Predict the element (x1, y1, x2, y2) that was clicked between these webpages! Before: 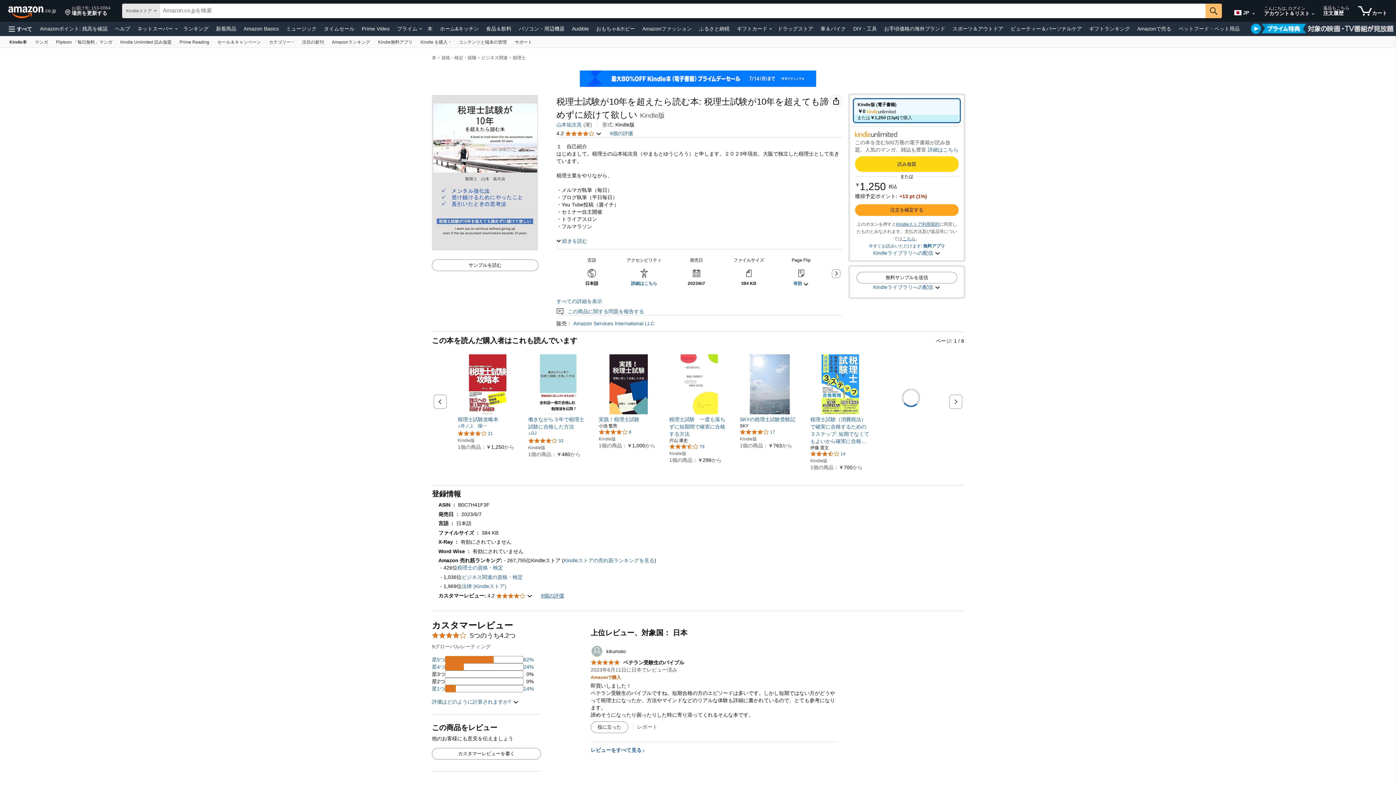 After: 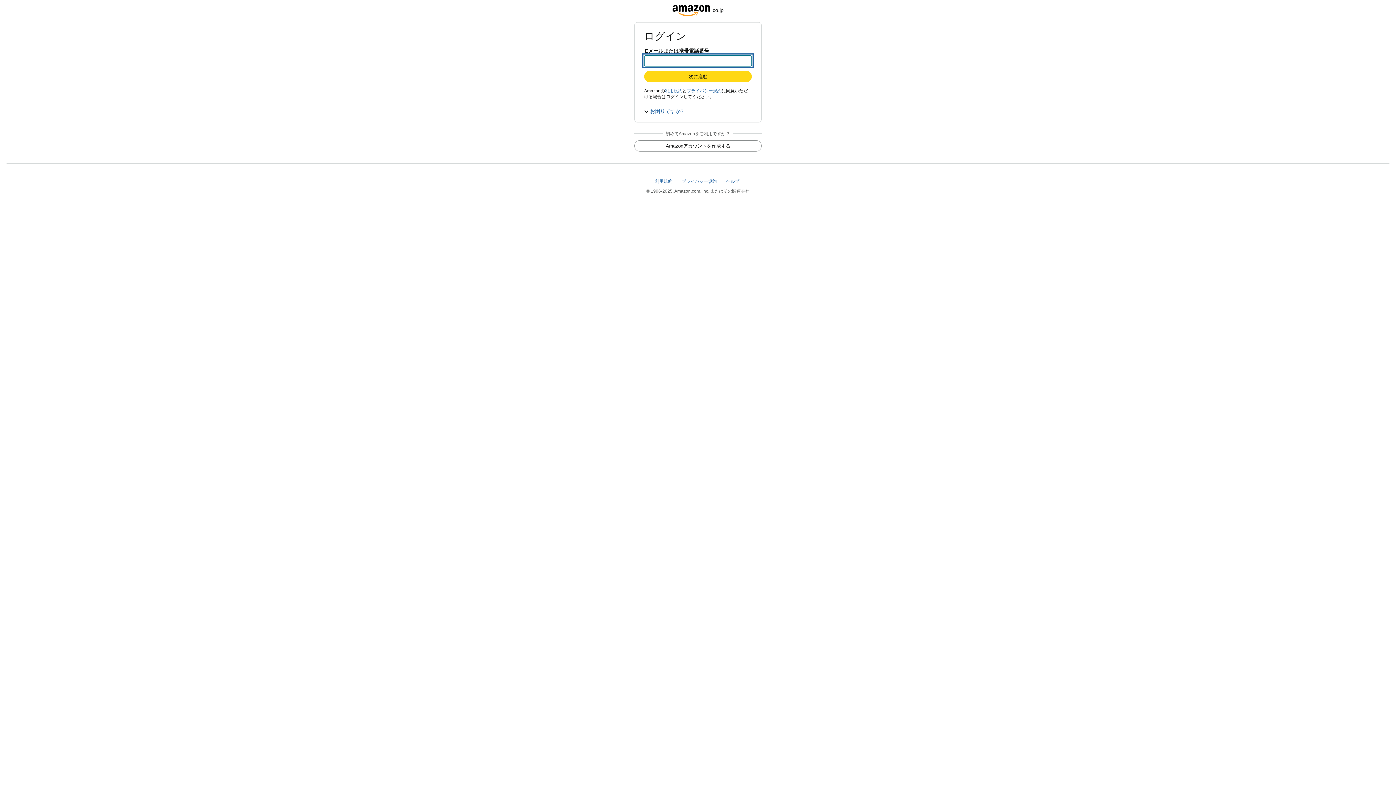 Action: label: 返品もこちら
注文履歴 bbox: (1320, 1, 1353, 20)